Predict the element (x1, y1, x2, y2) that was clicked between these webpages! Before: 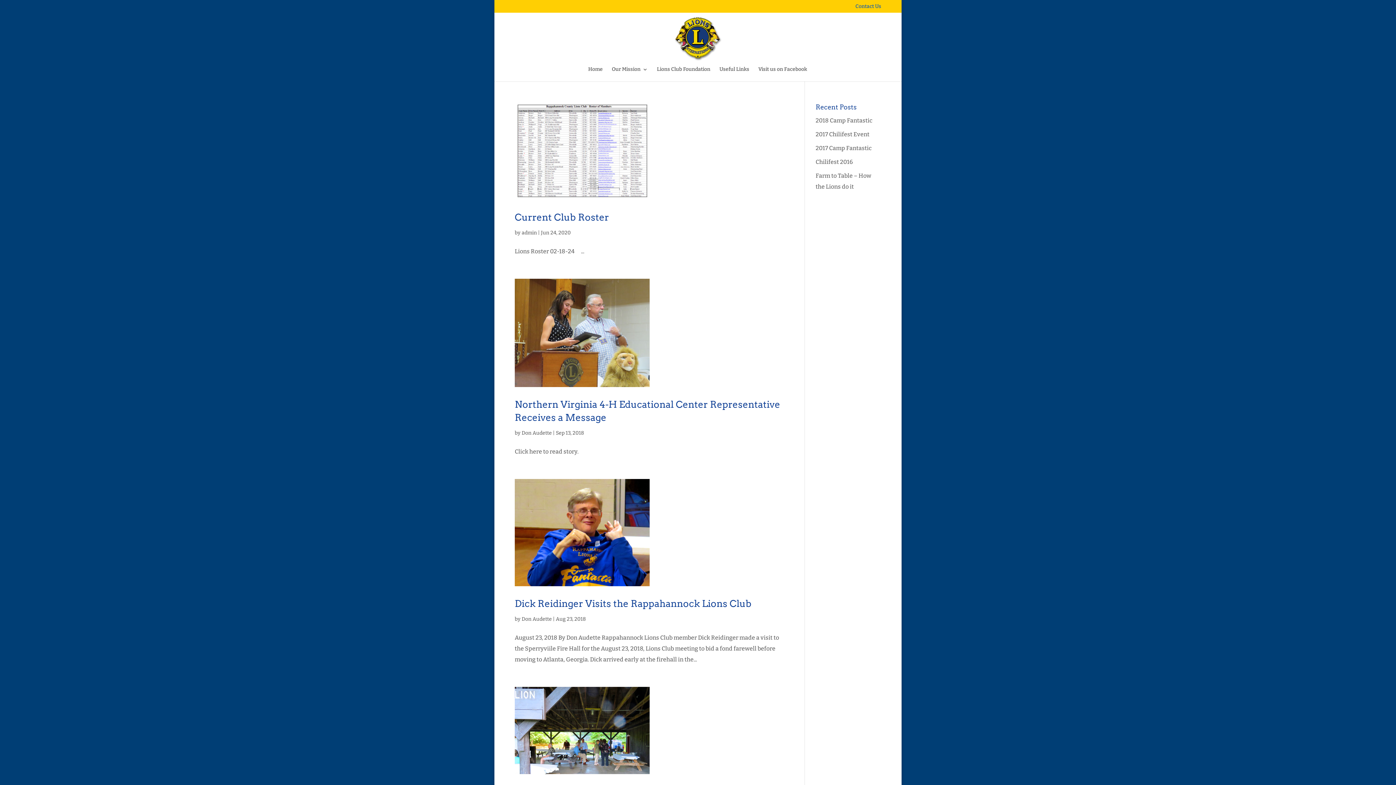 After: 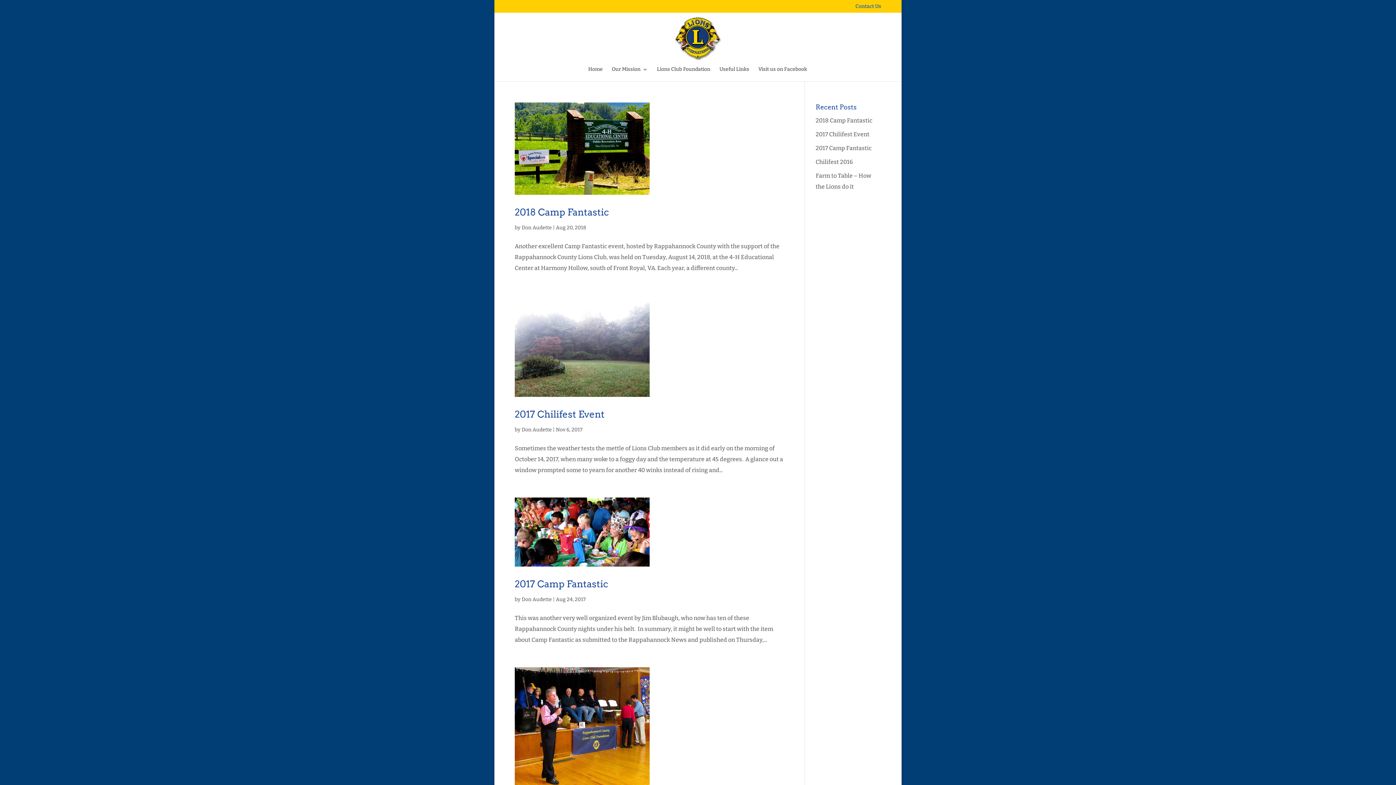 Action: label: Don Audette bbox: (521, 616, 552, 622)